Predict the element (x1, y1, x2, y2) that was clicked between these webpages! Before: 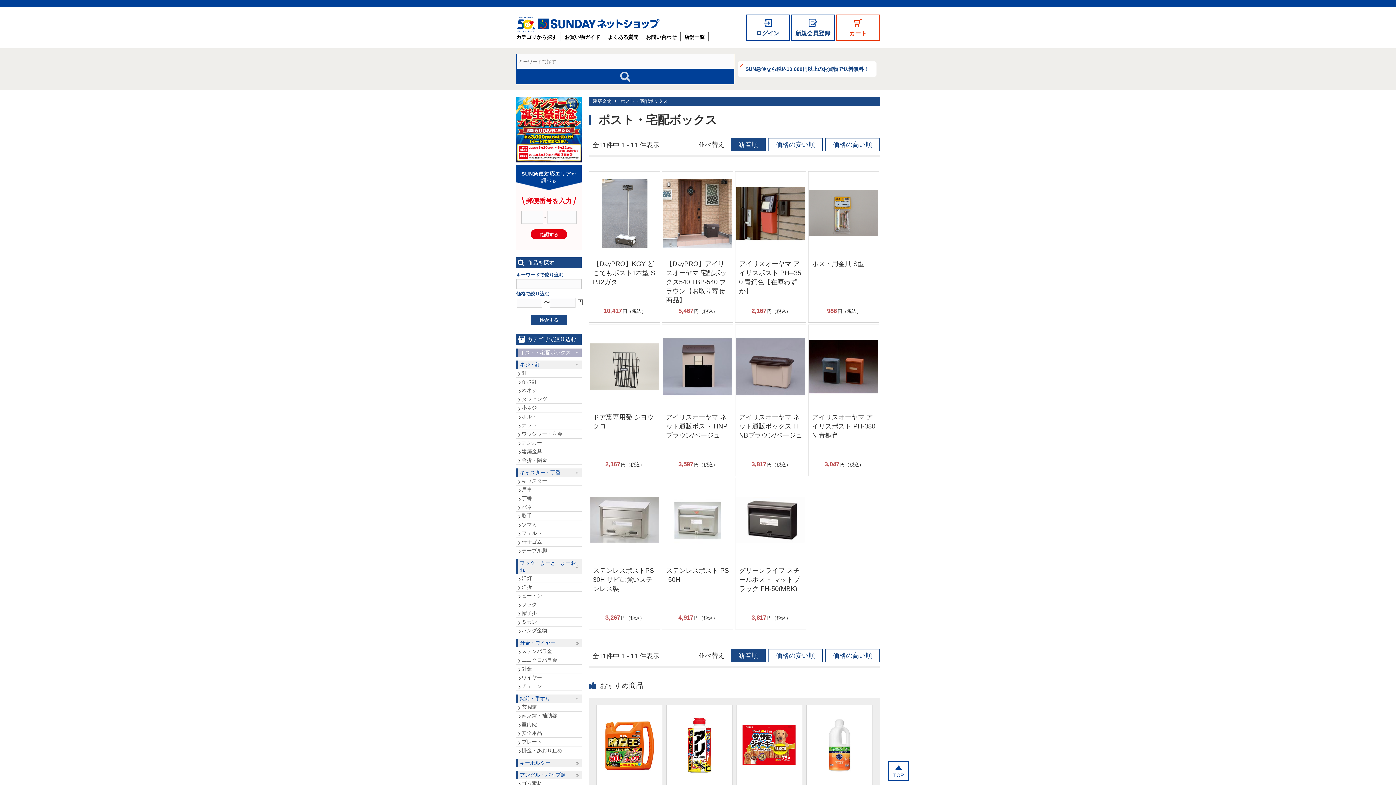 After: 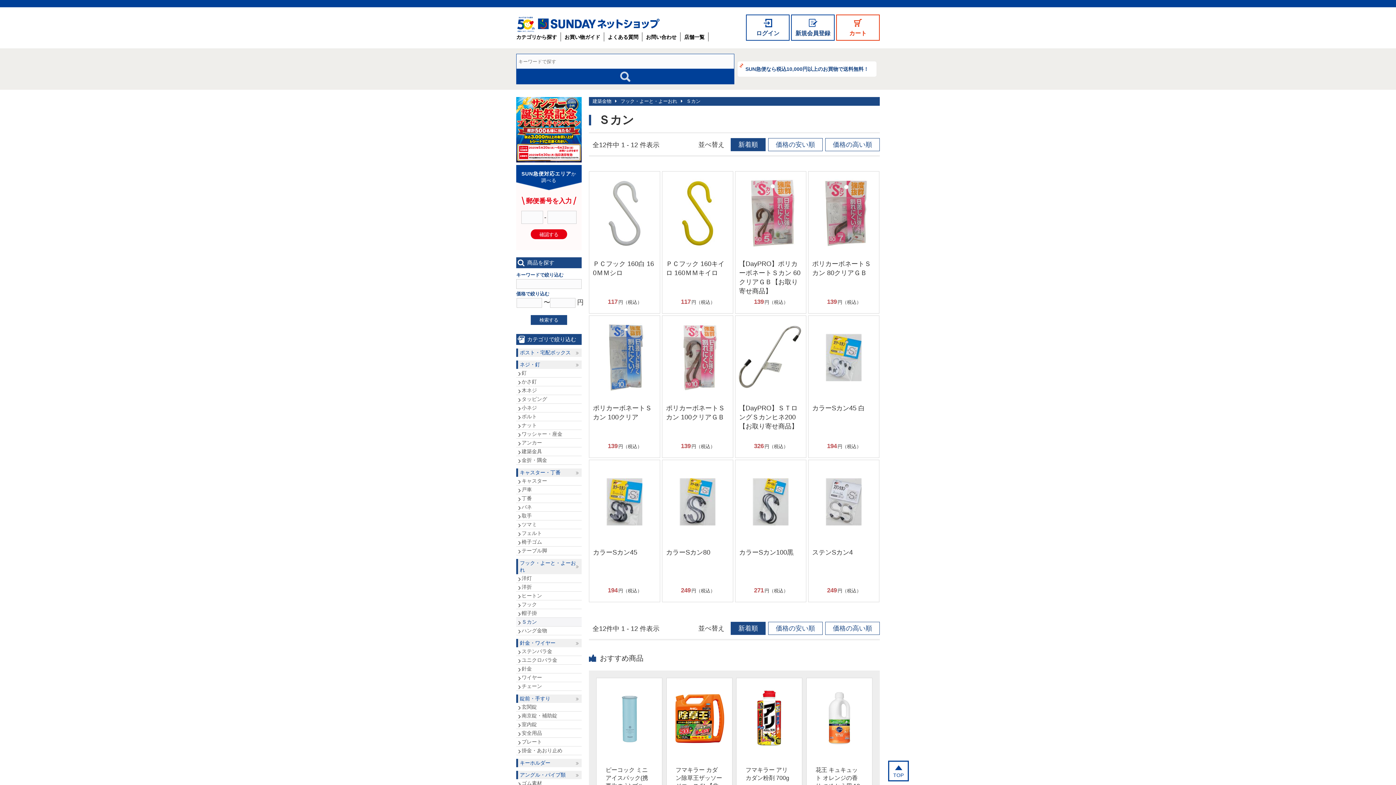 Action: bbox: (516, 618, 581, 626) label: Ｓカン